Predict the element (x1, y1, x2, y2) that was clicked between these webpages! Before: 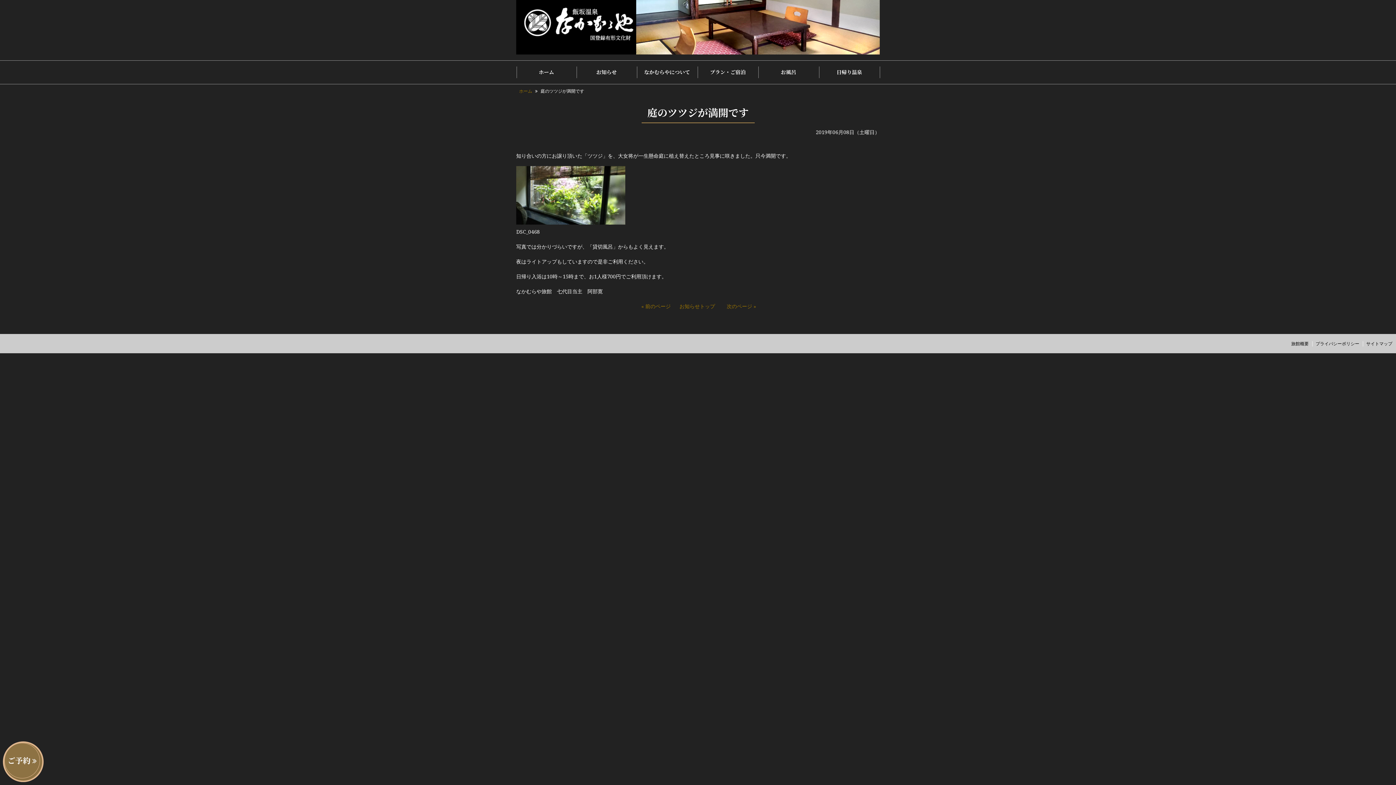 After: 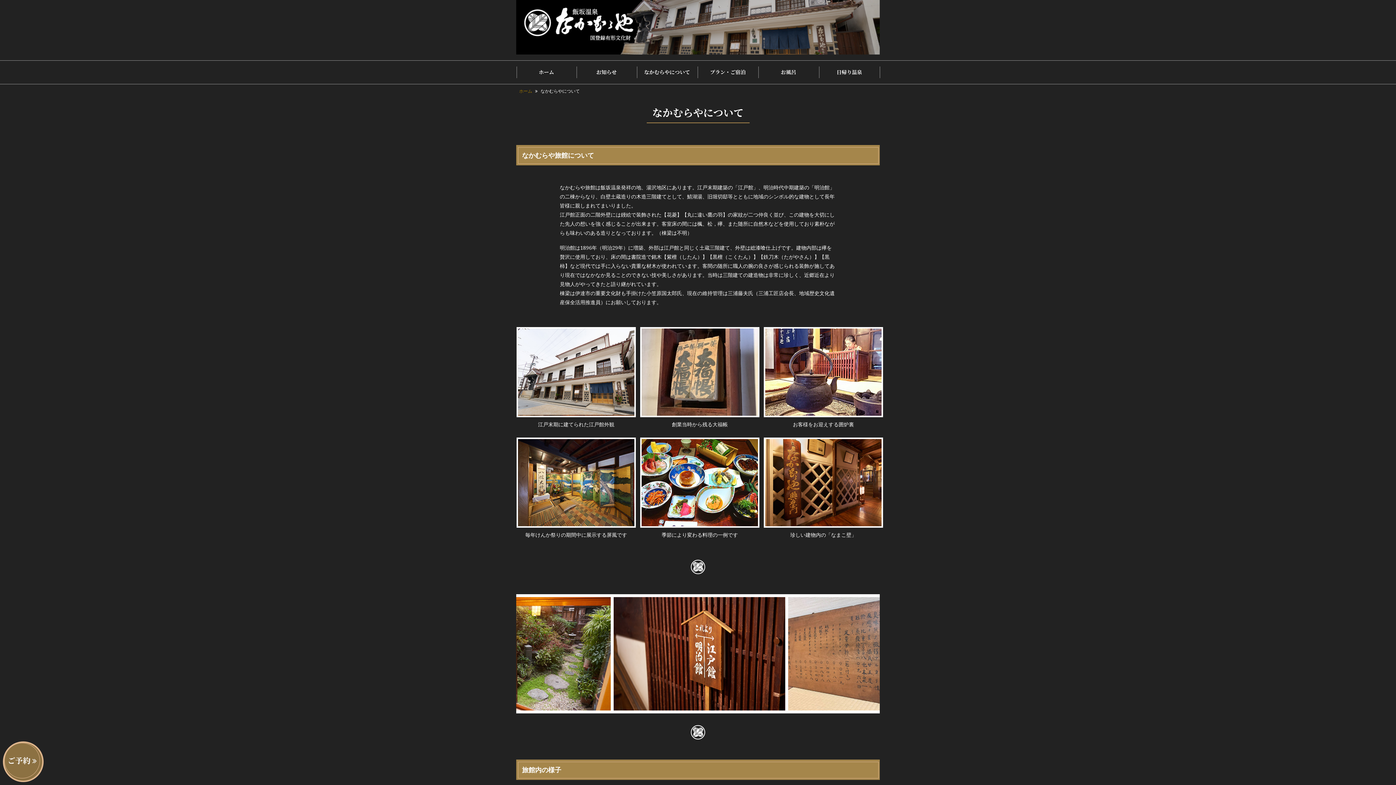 Action: label: なかむらやについて bbox: (637, 66, 697, 78)